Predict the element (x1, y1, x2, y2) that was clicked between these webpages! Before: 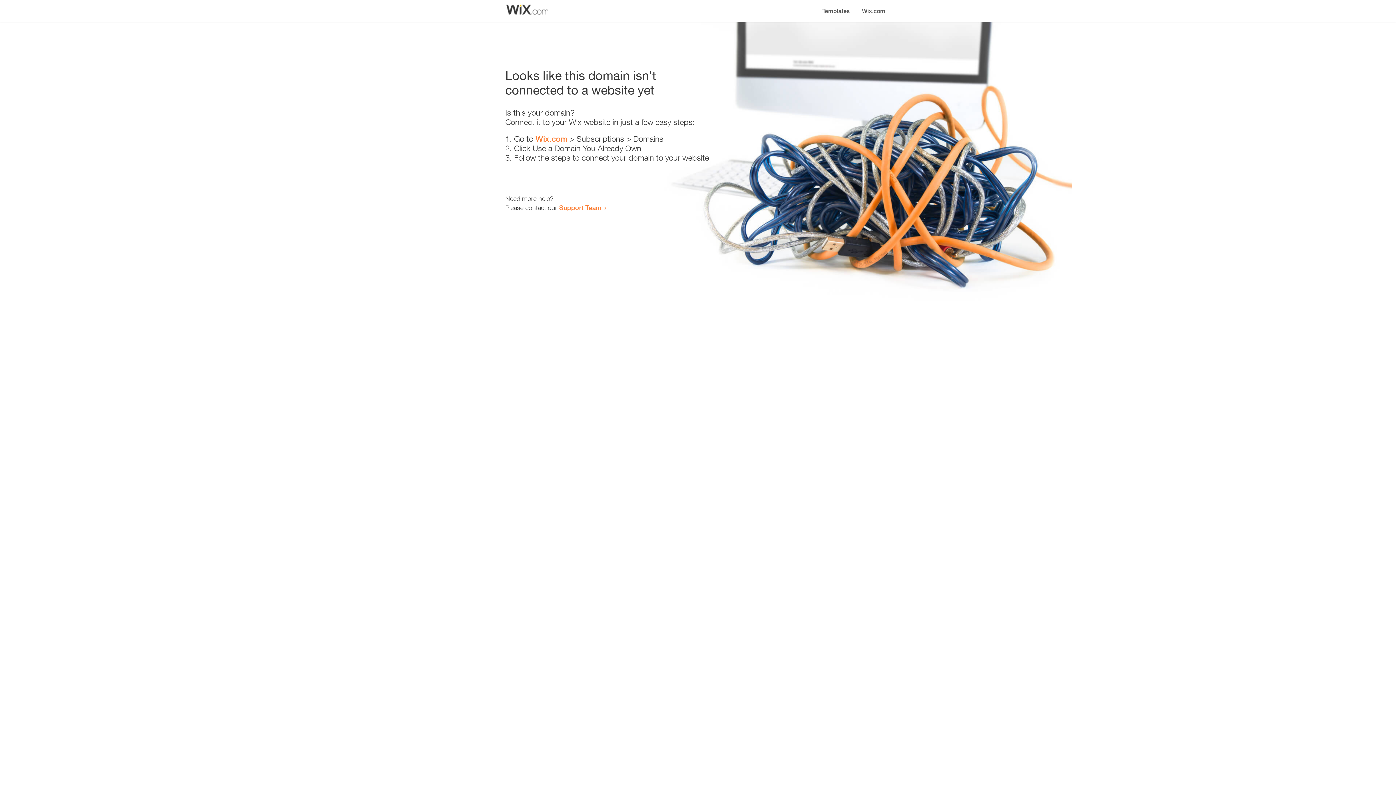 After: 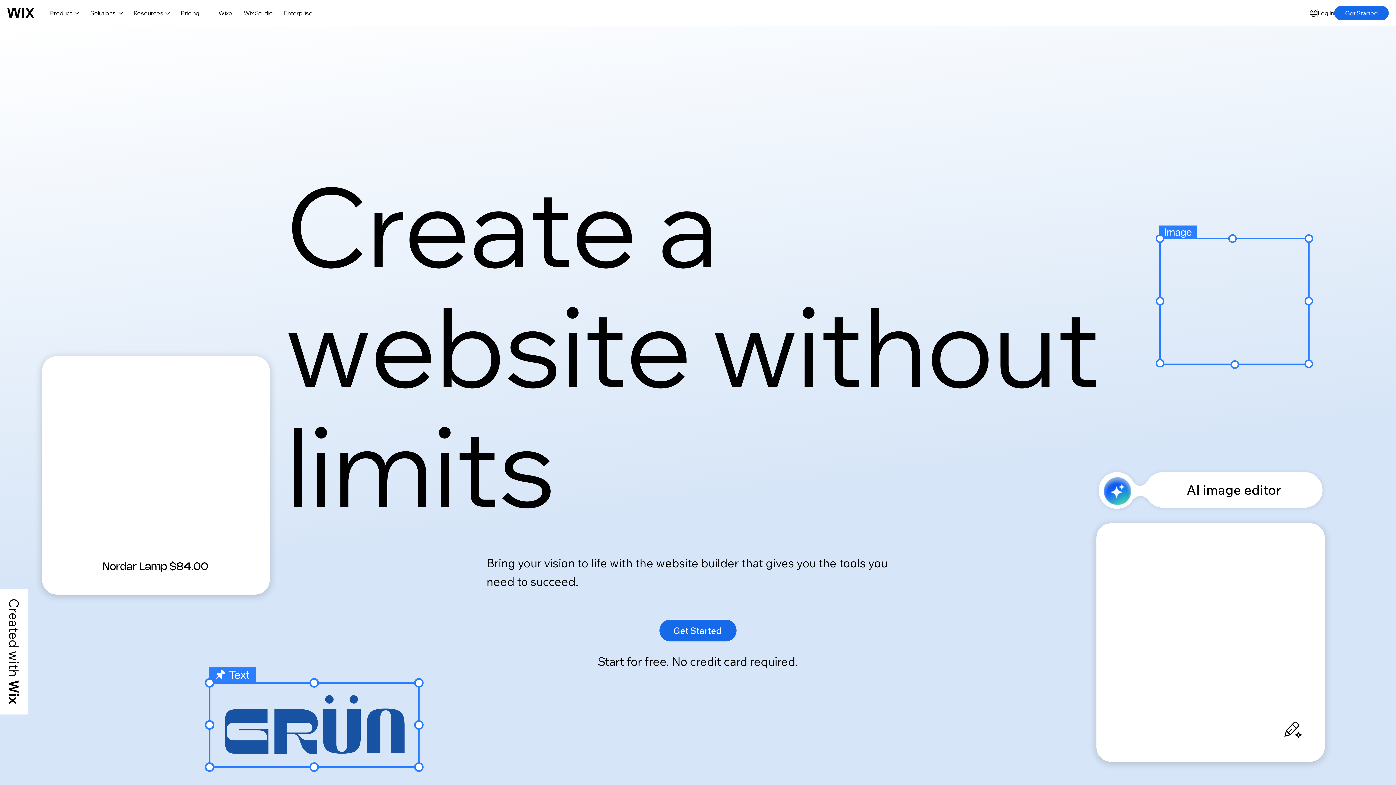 Action: label: Wix.com bbox: (856, 0, 890, 14)